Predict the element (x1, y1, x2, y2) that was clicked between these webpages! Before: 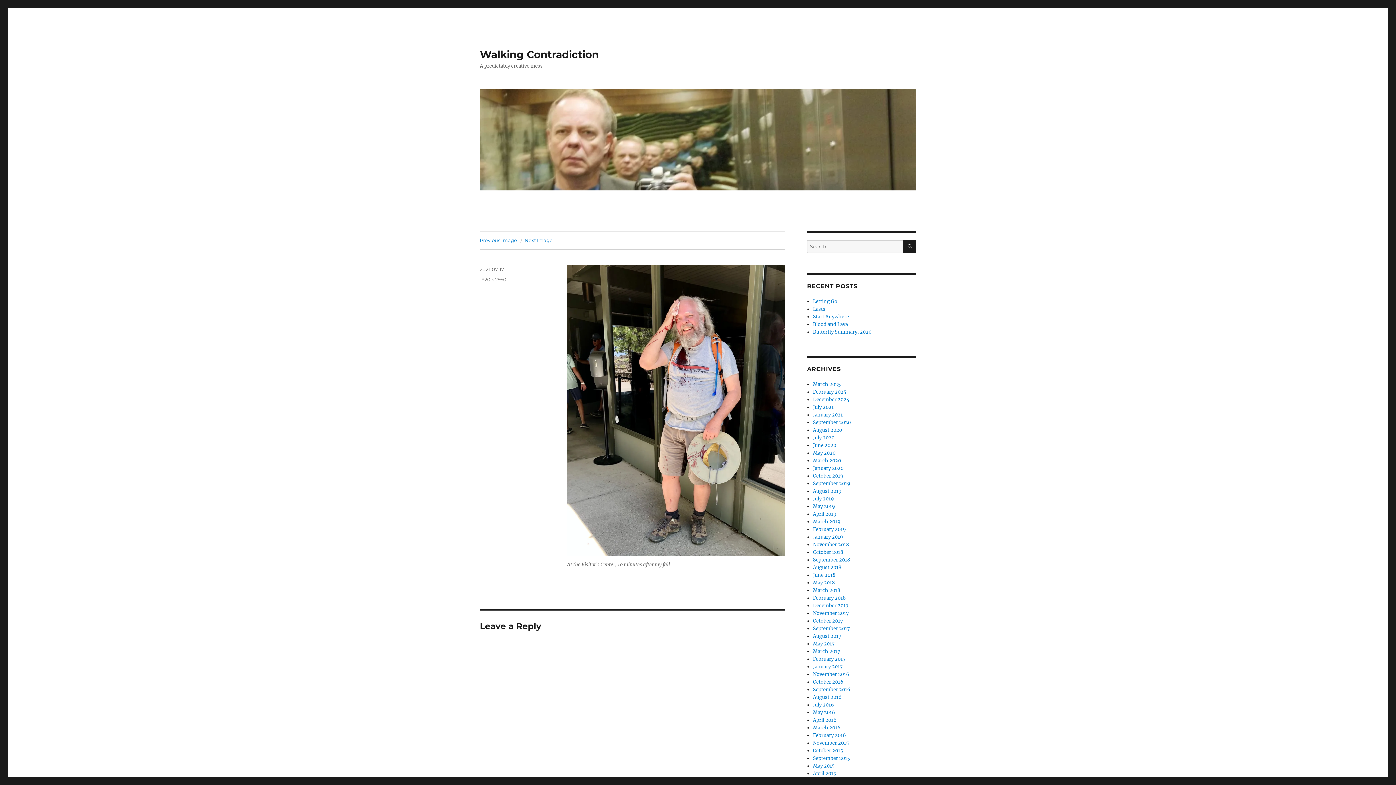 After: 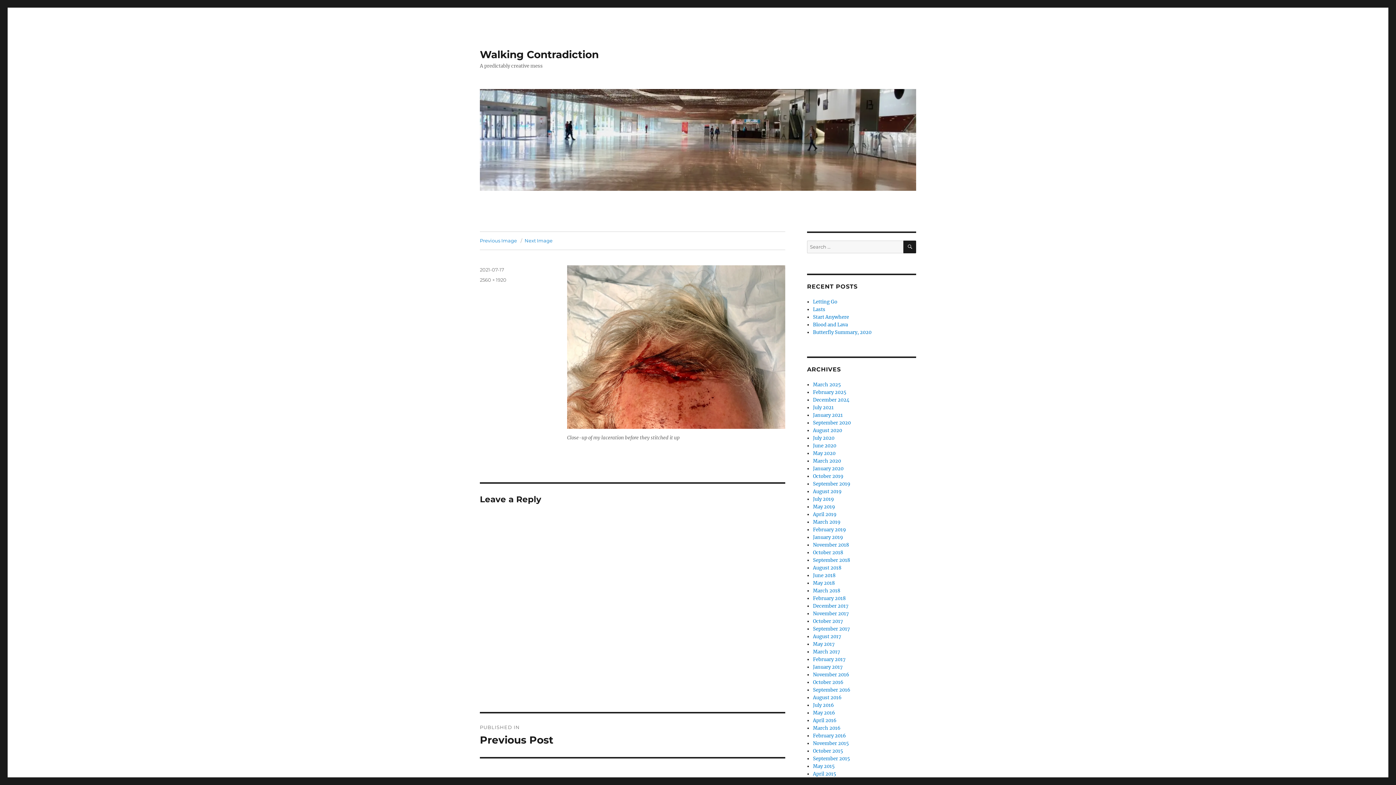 Action: label: Next Image bbox: (524, 237, 552, 243)